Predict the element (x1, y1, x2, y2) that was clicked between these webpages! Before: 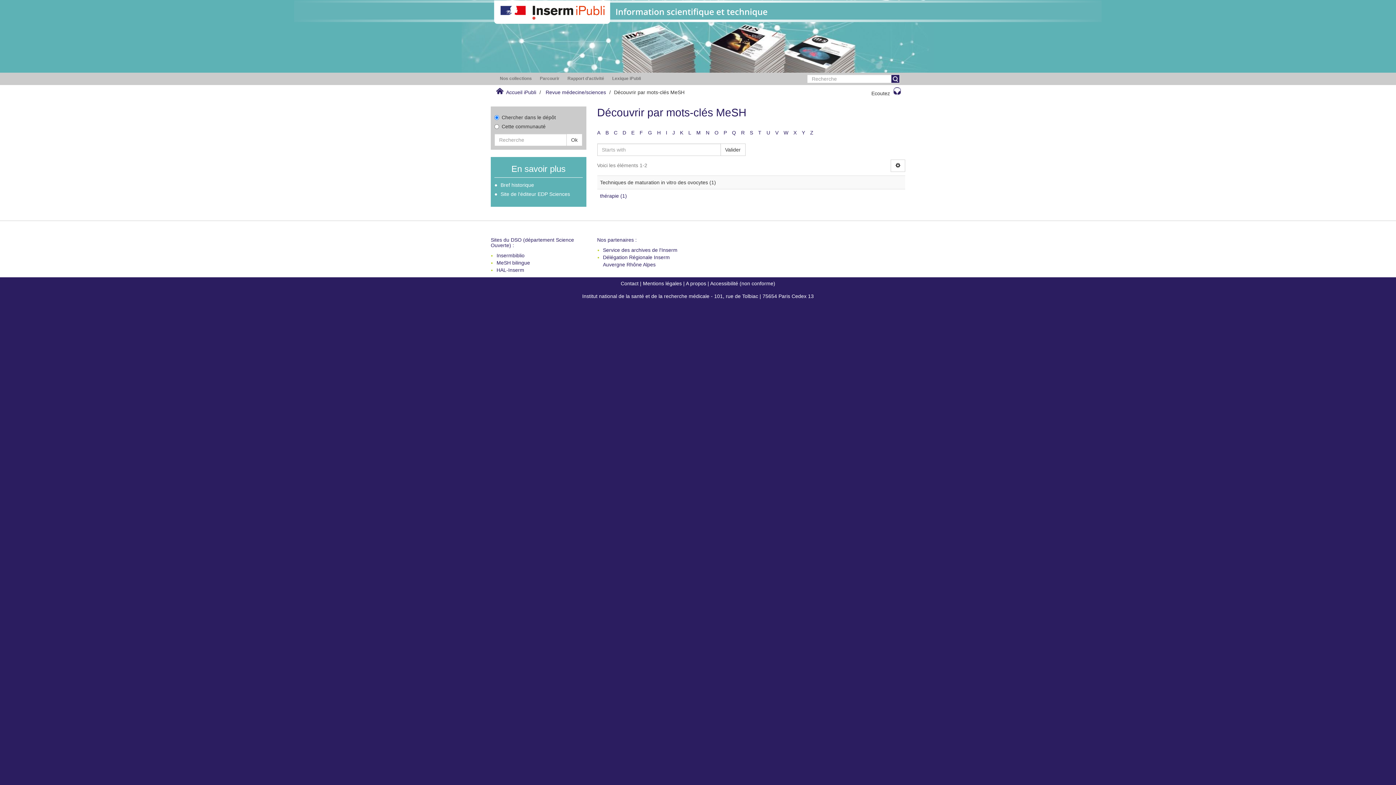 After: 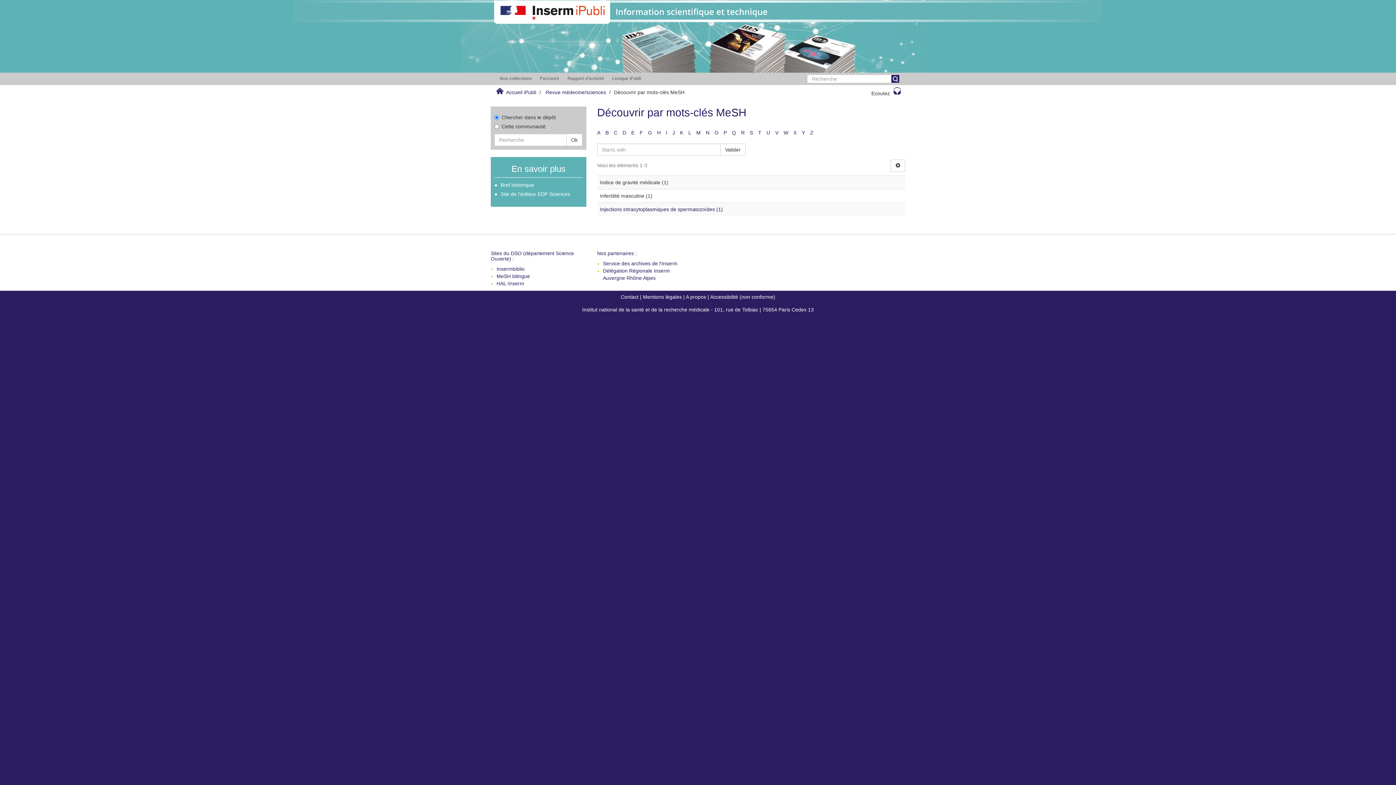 Action: label: I bbox: (666, 129, 667, 135)